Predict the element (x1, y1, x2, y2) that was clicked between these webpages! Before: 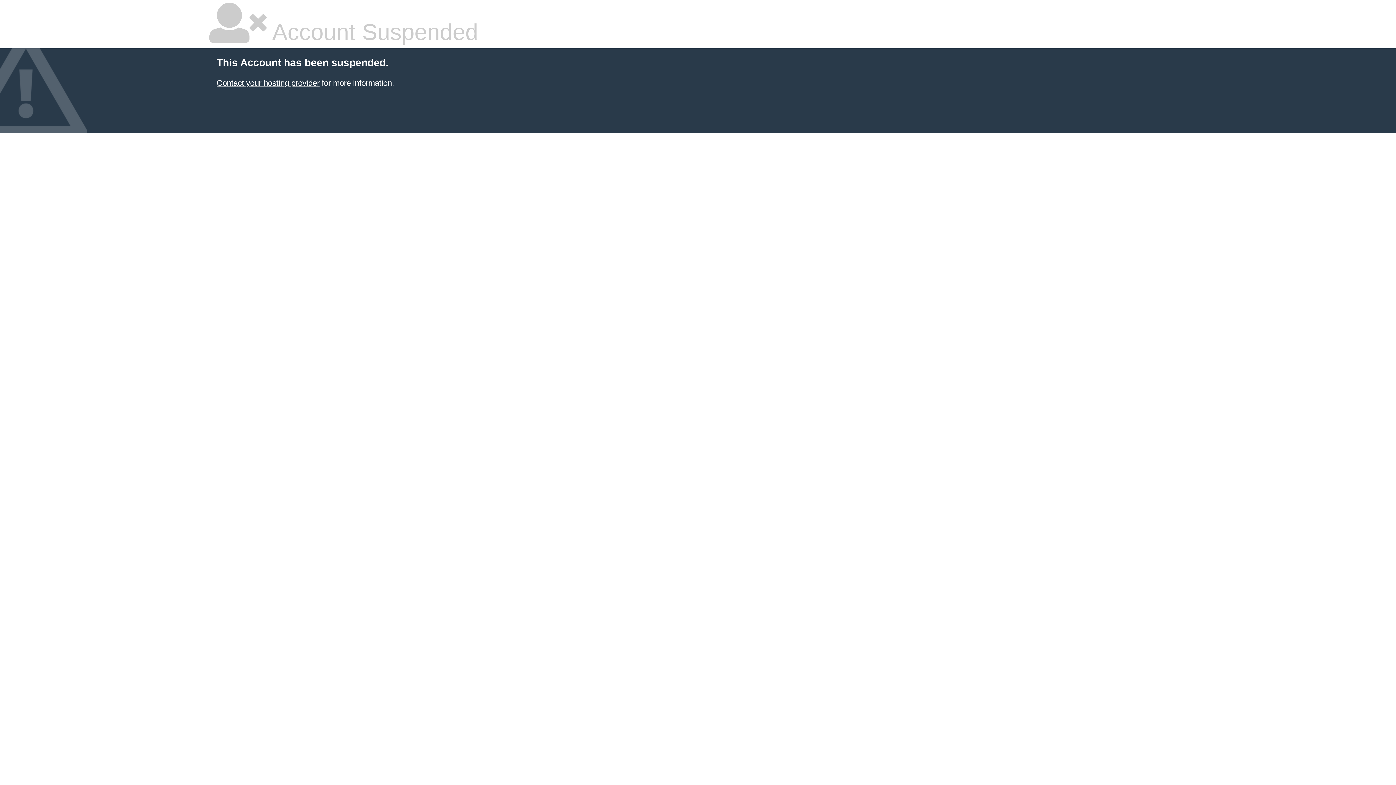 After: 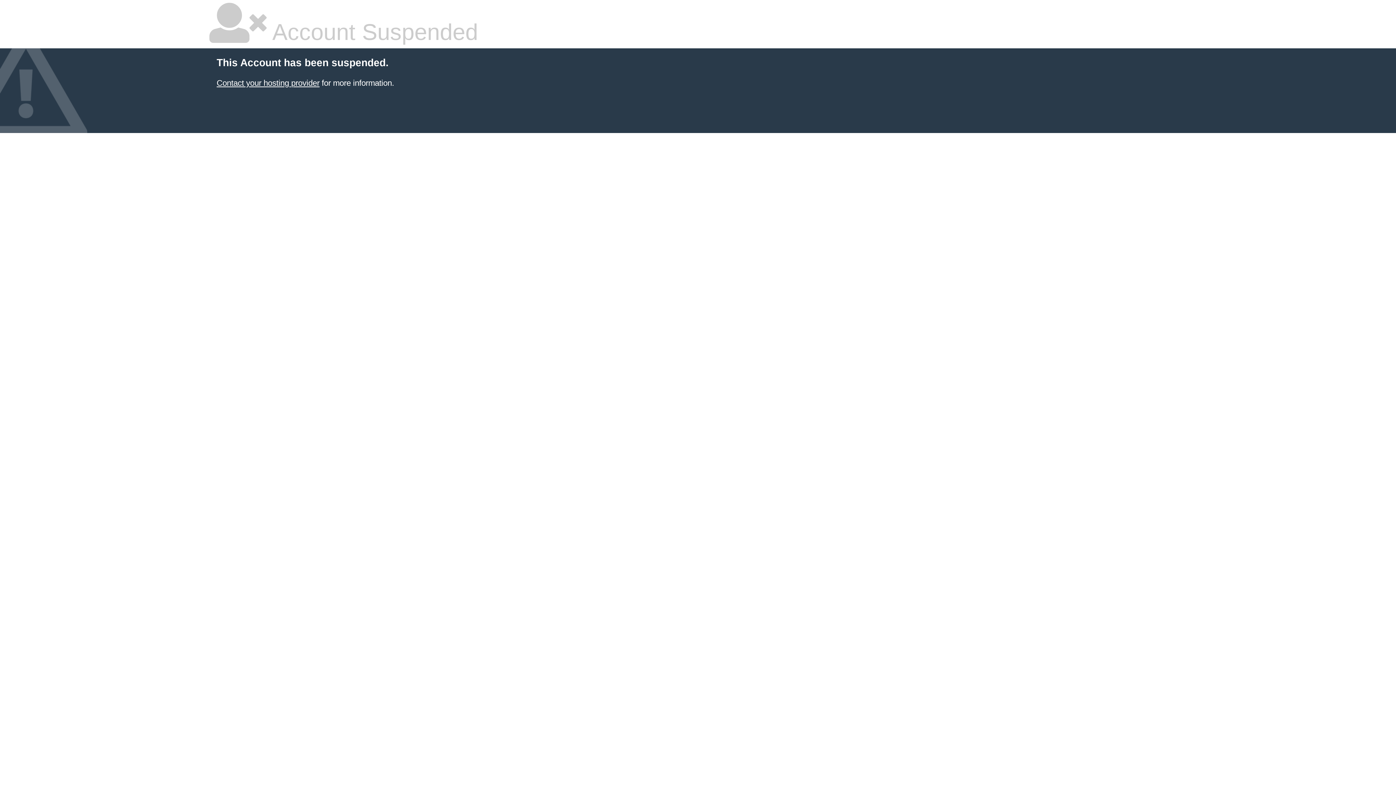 Action: label: Contact your hosting provider bbox: (216, 78, 319, 87)